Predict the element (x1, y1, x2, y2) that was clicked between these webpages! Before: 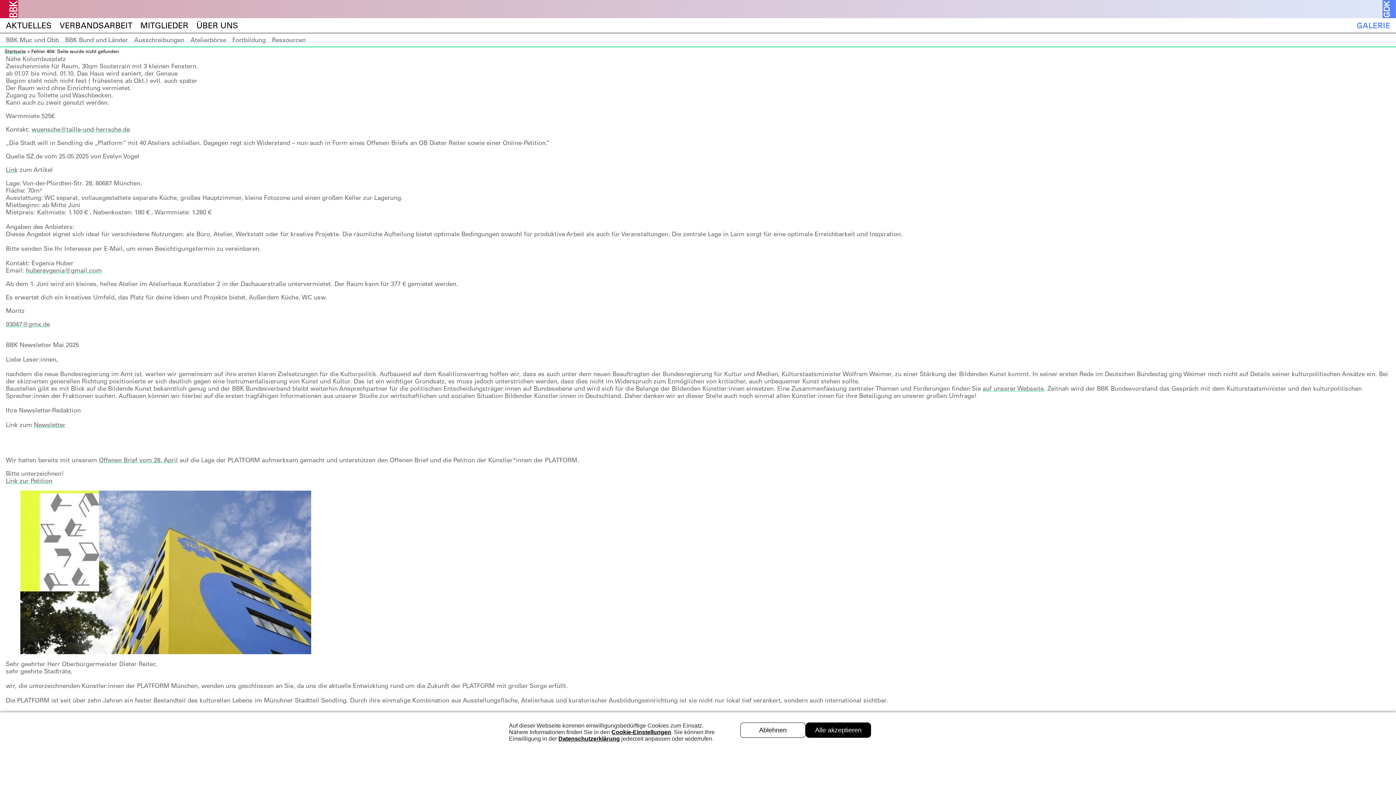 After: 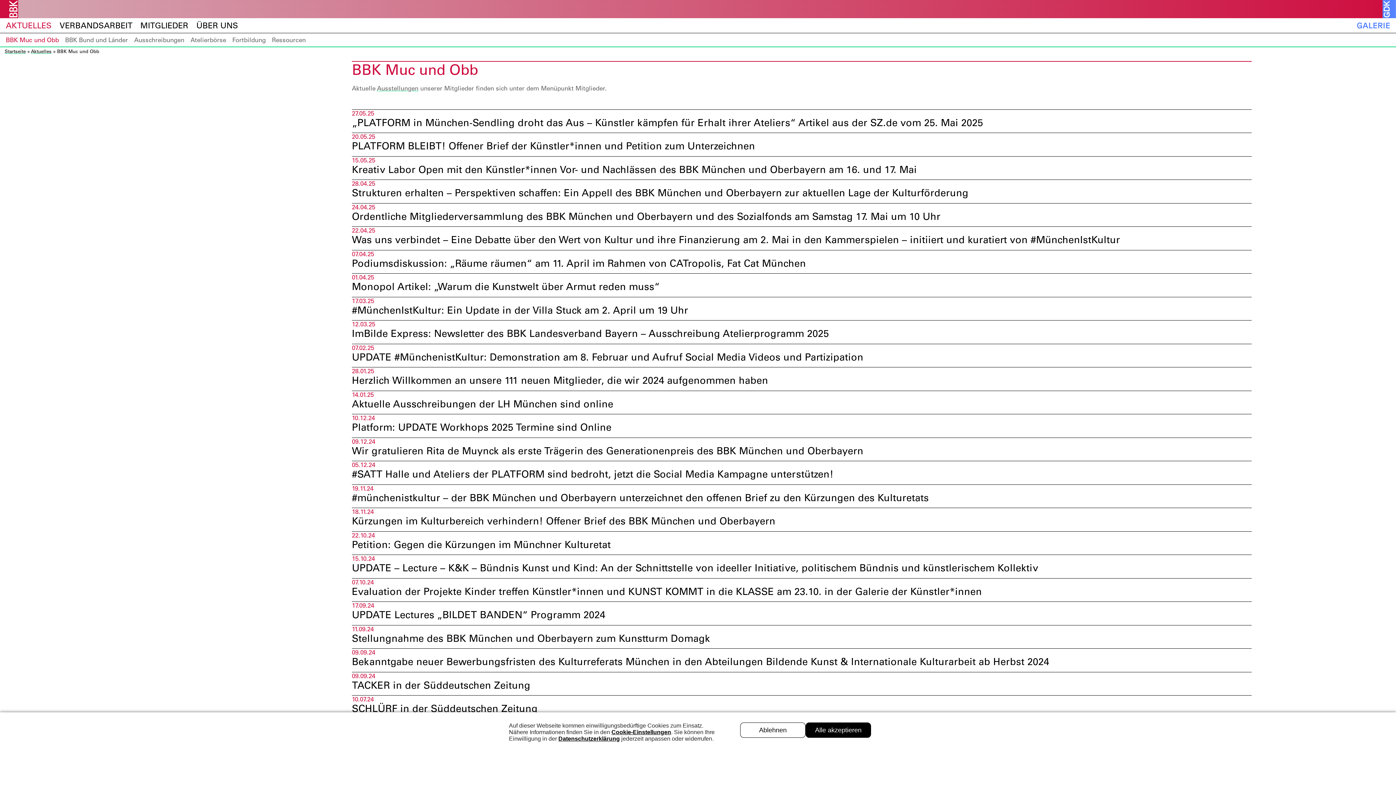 Action: label: BBK Muc und Obb bbox: (5, 36, 65, 43)